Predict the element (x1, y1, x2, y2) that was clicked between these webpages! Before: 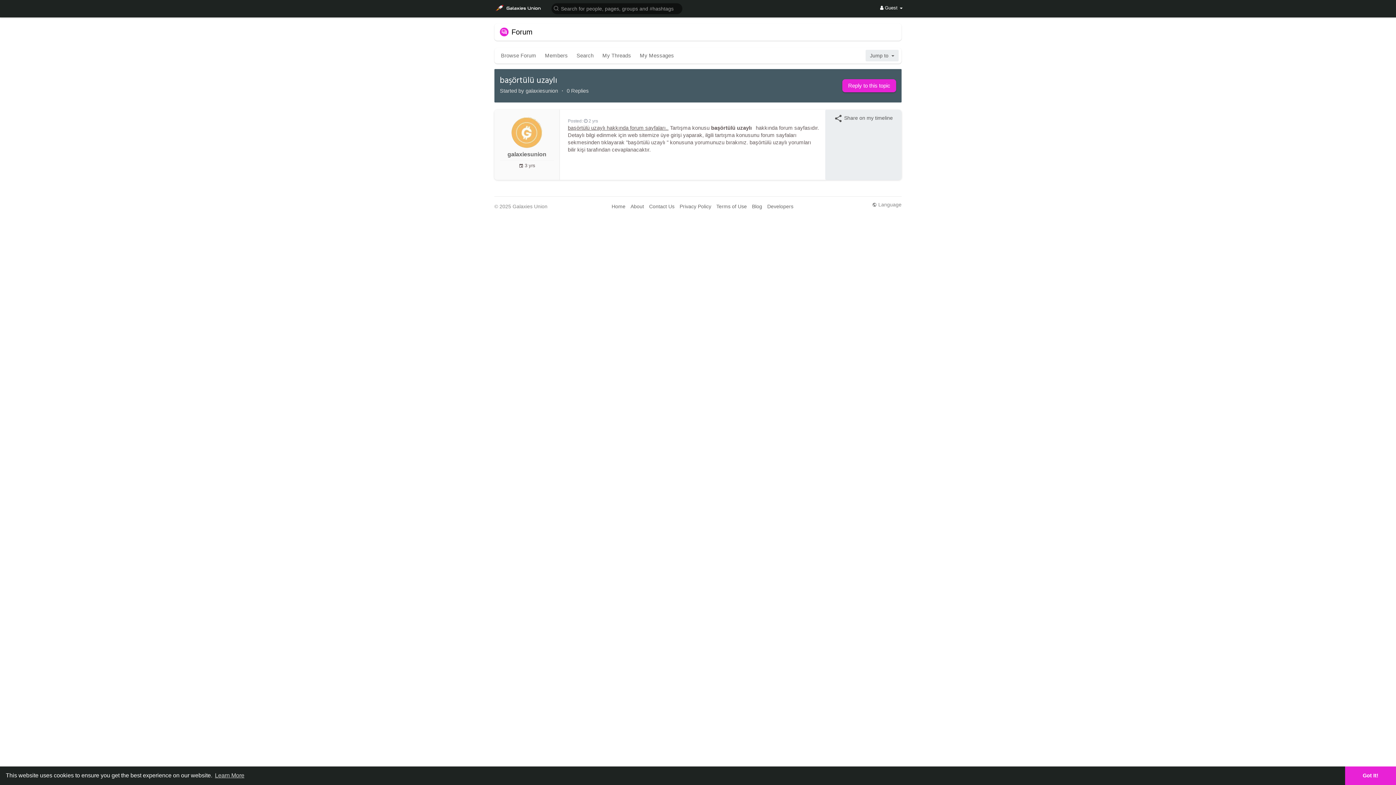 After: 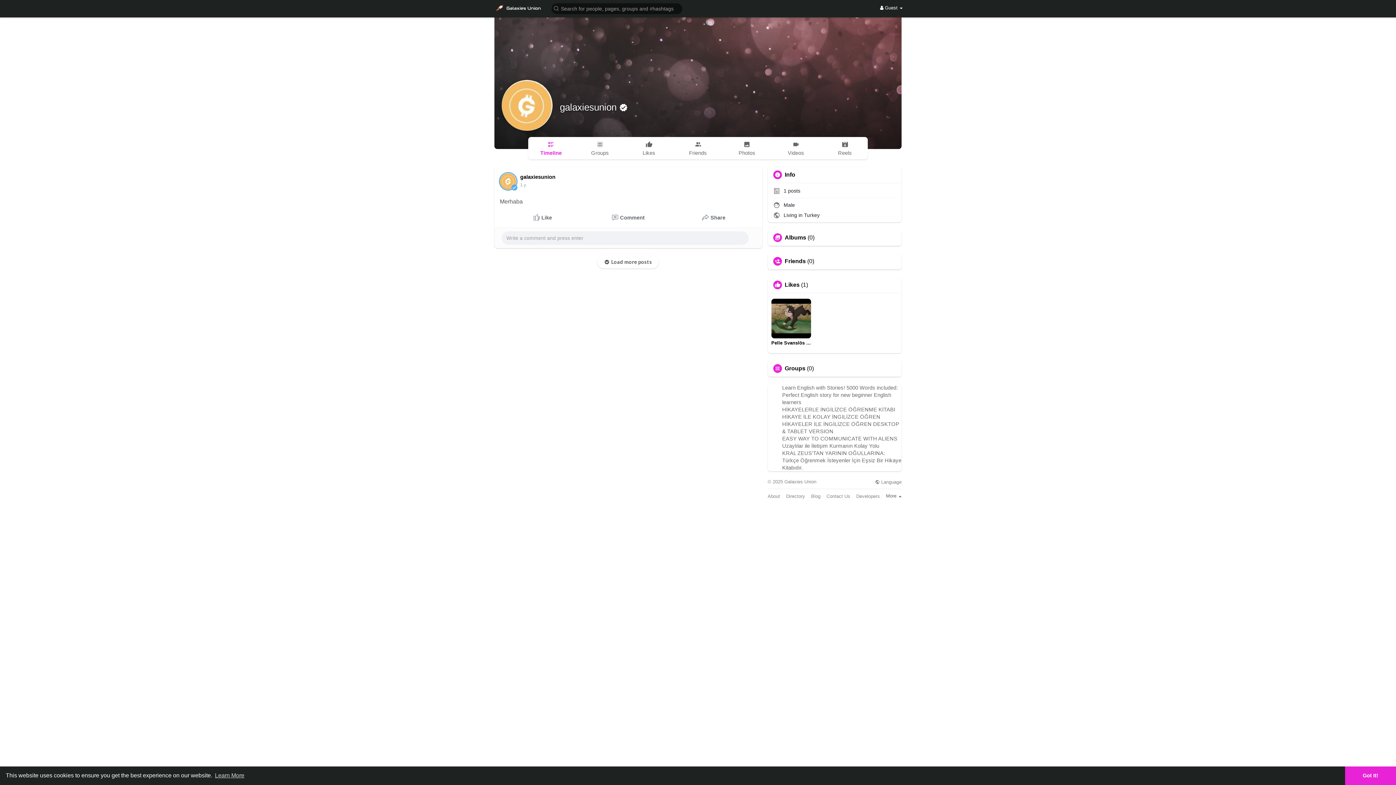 Action: bbox: (511, 130, 542, 136)